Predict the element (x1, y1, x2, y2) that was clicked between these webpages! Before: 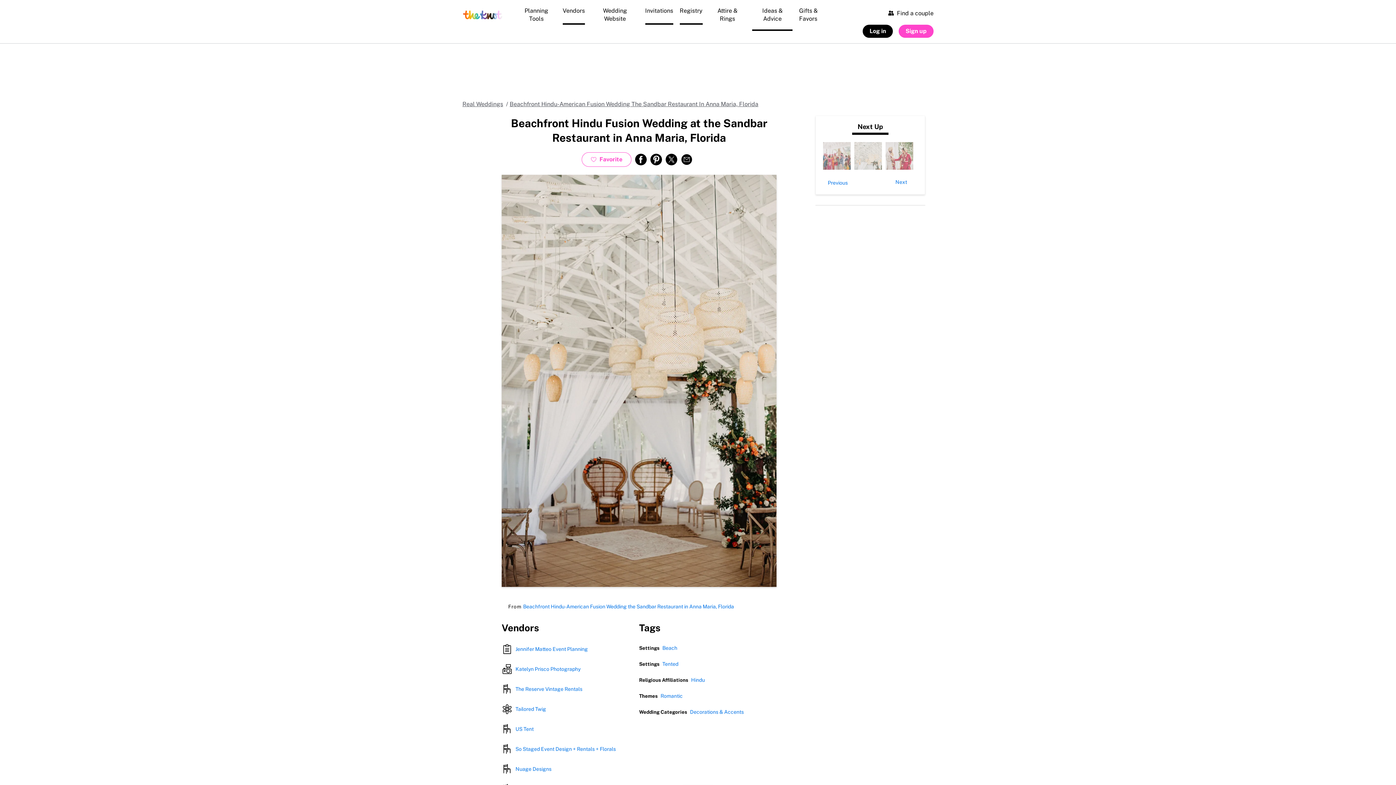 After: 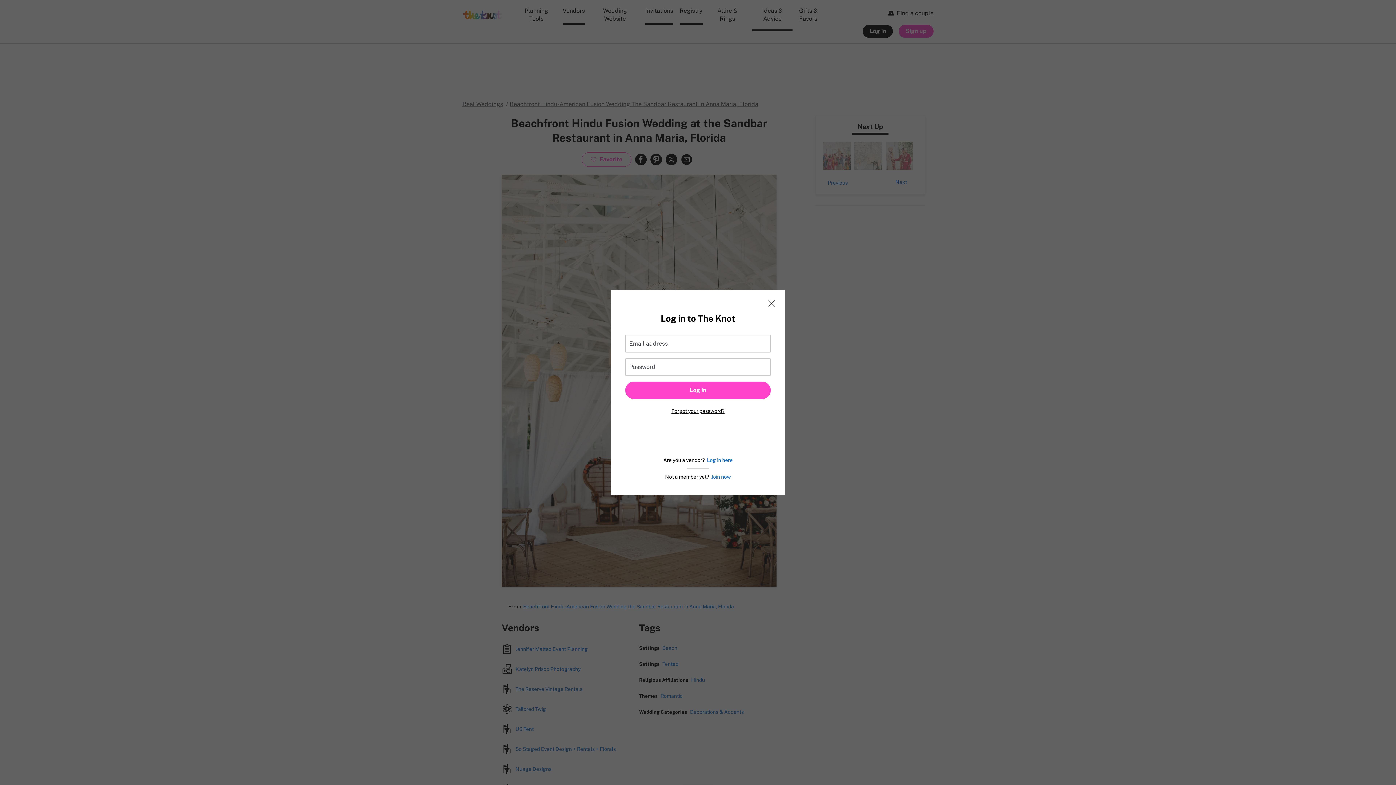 Action: bbox: (862, 24, 893, 37) label: Log in